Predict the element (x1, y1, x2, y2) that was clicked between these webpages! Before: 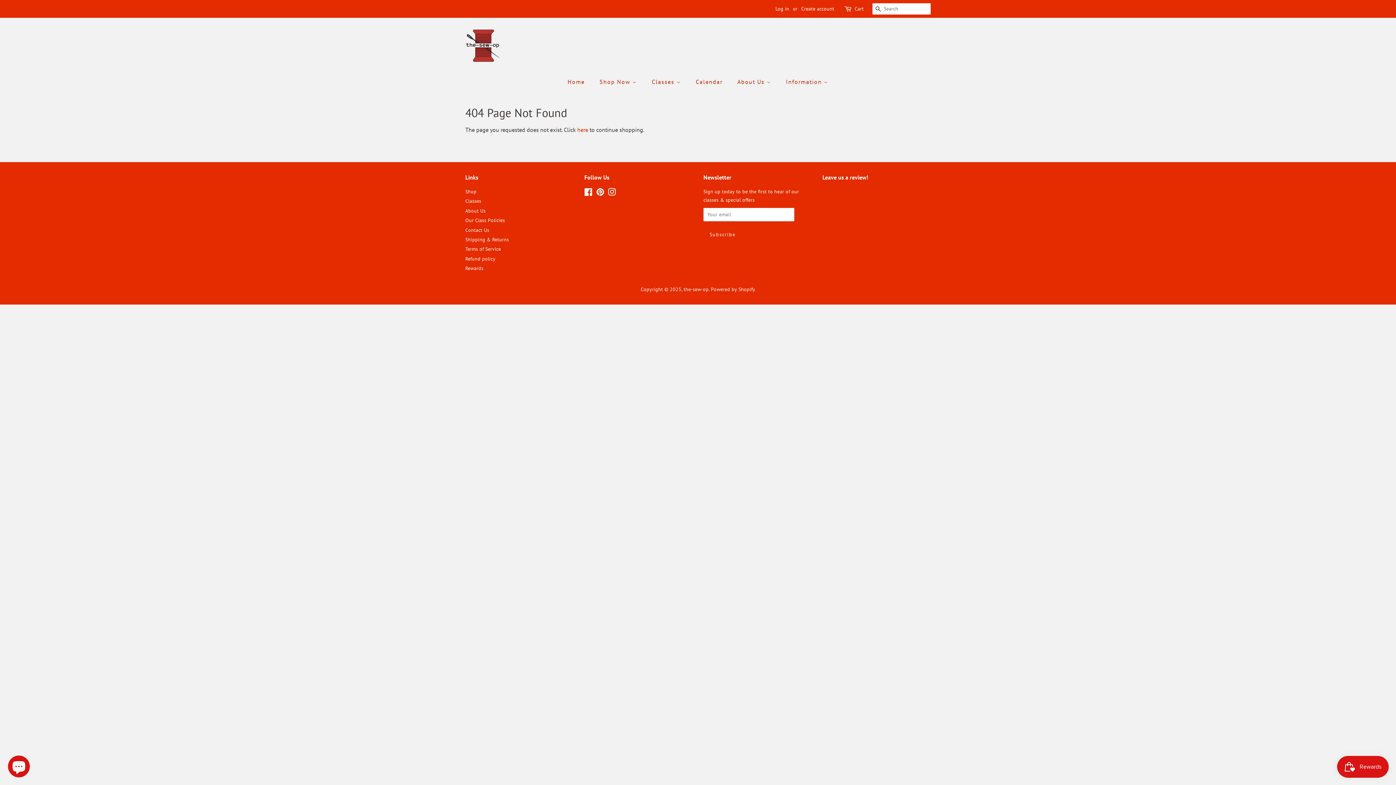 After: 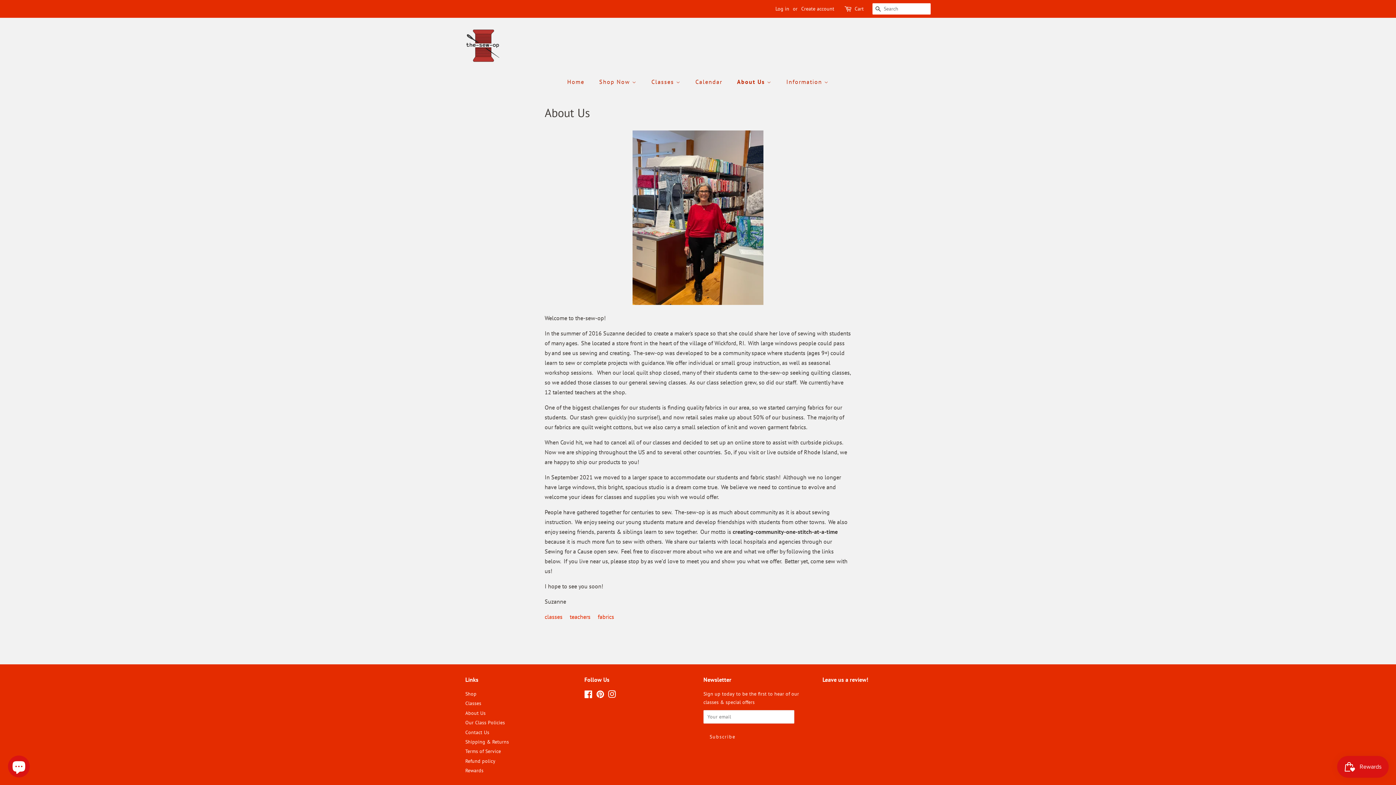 Action: bbox: (732, 74, 778, 89) label: About Us 